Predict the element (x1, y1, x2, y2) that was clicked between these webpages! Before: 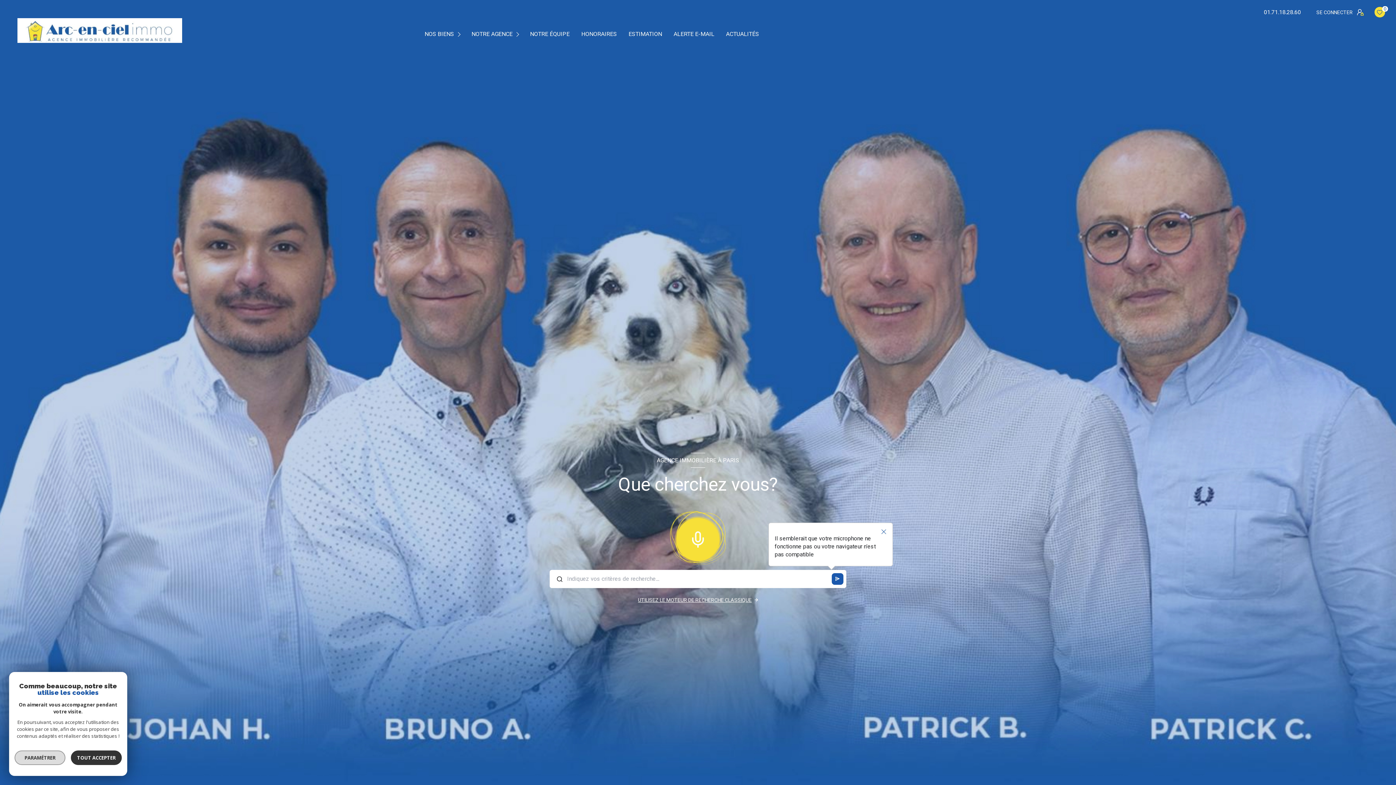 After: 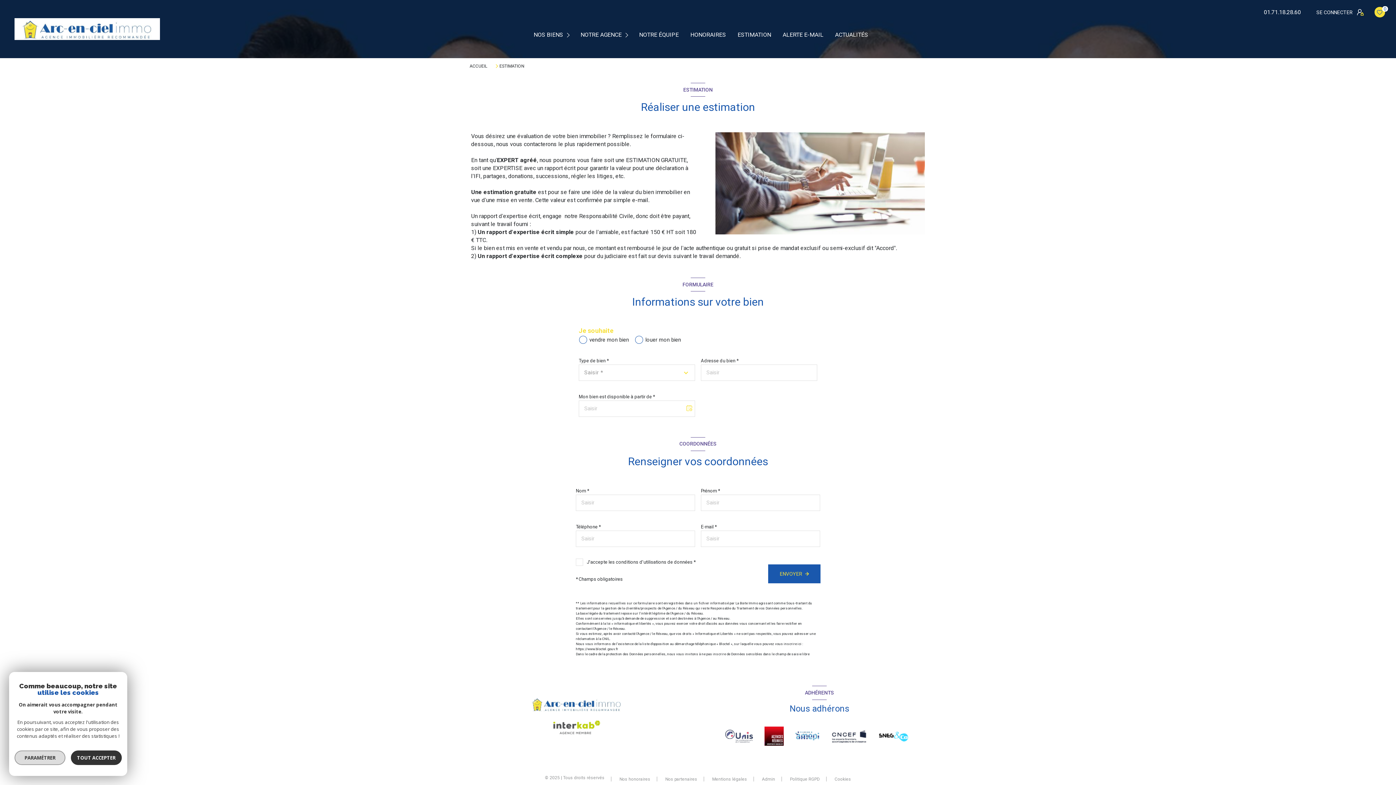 Action: label: ESTIMATION bbox: (628, 31, 662, 36)